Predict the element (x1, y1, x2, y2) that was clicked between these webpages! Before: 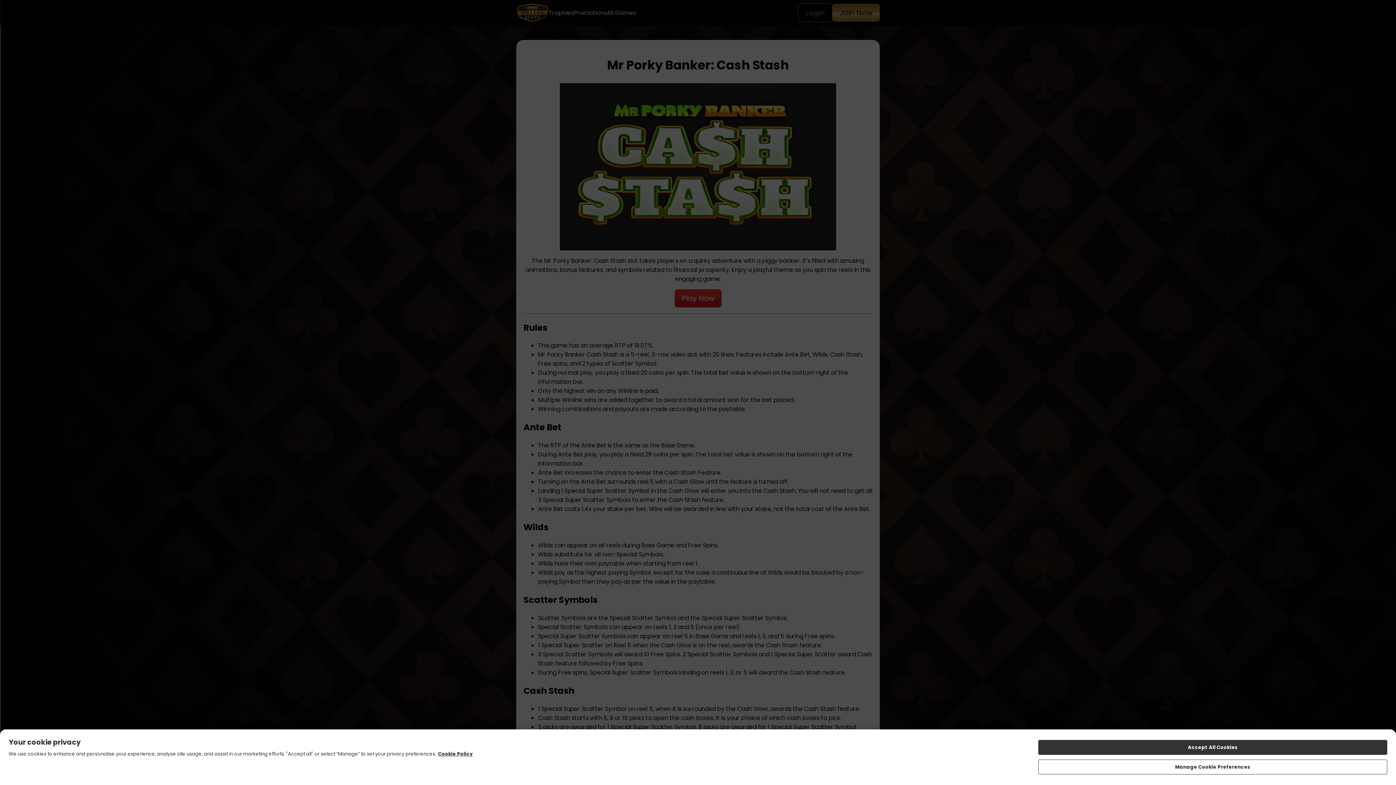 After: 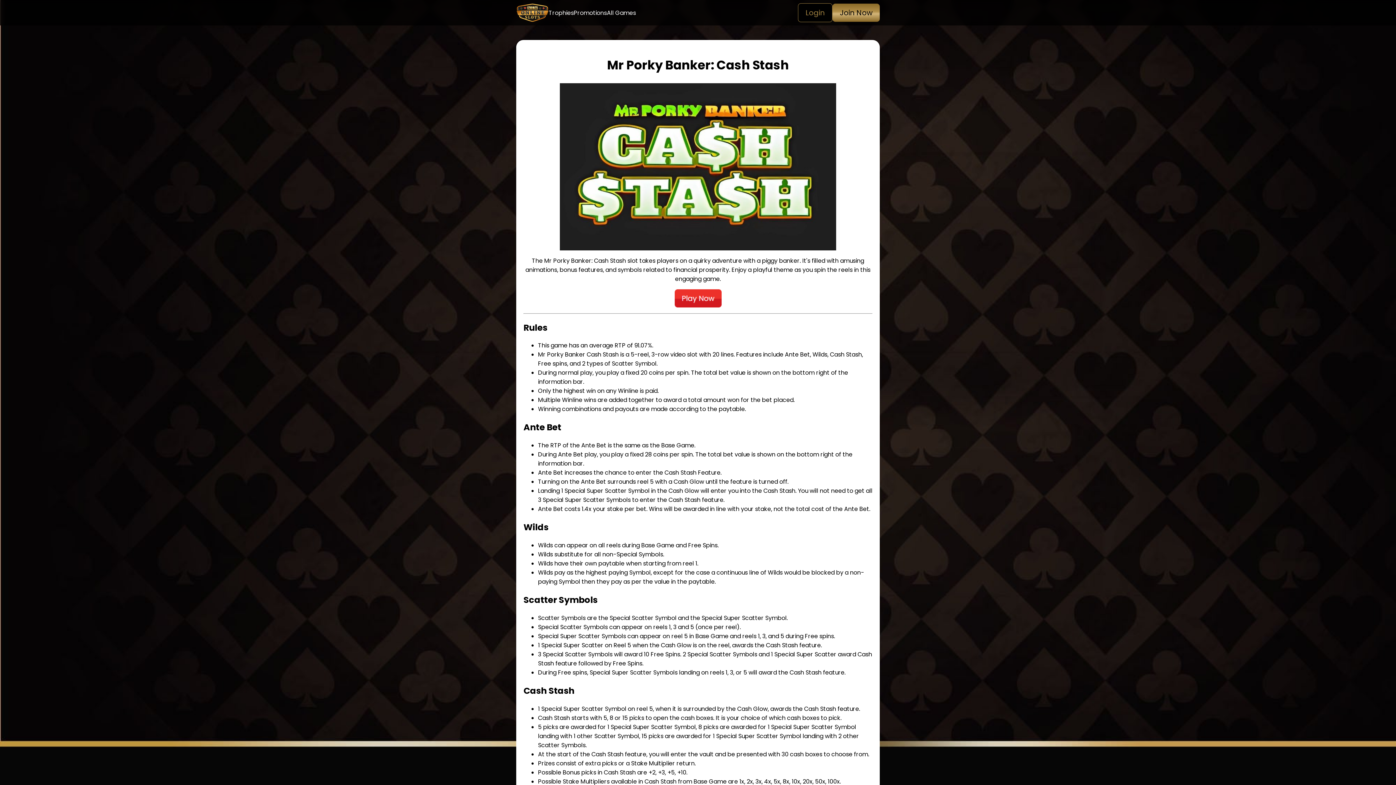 Action: label: Accept All Cookies bbox: (1038, 740, 1387, 755)